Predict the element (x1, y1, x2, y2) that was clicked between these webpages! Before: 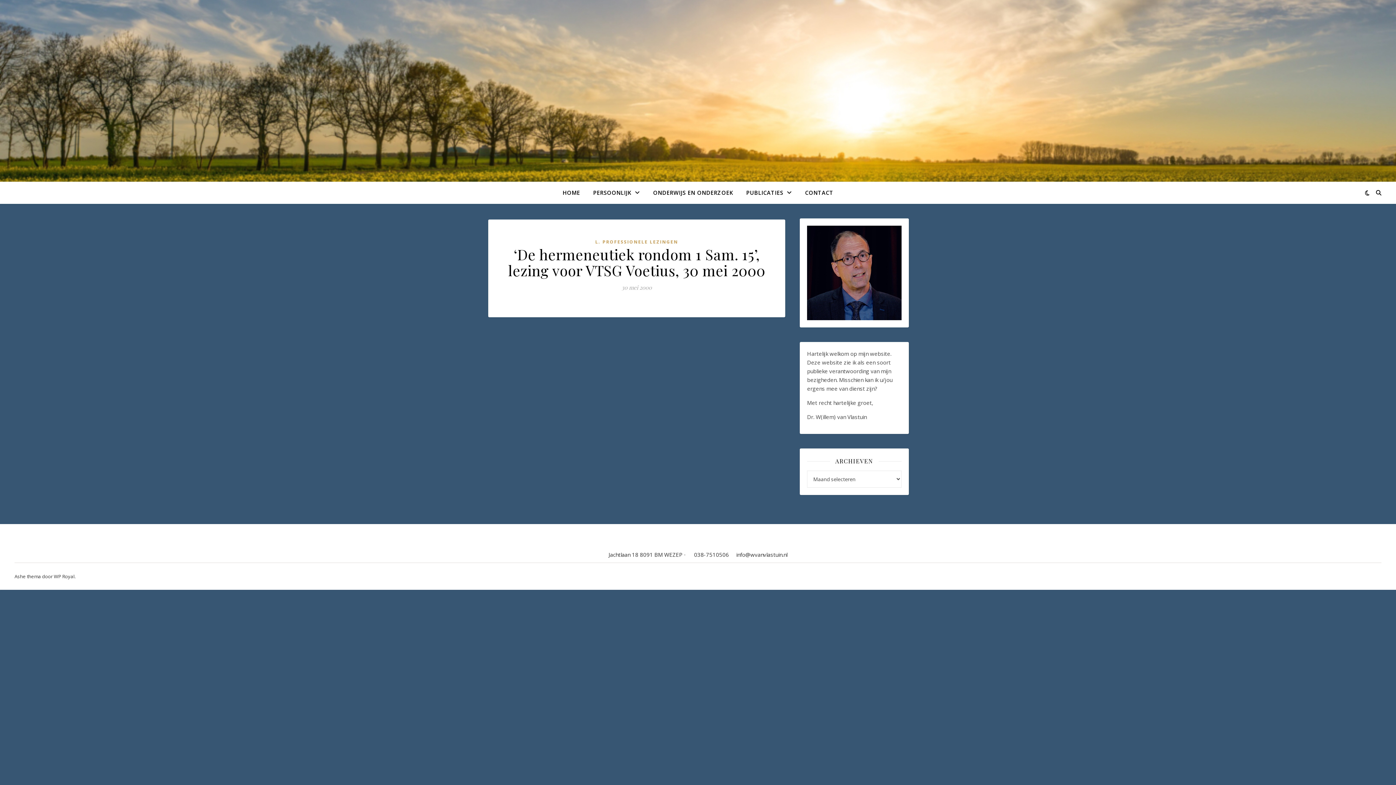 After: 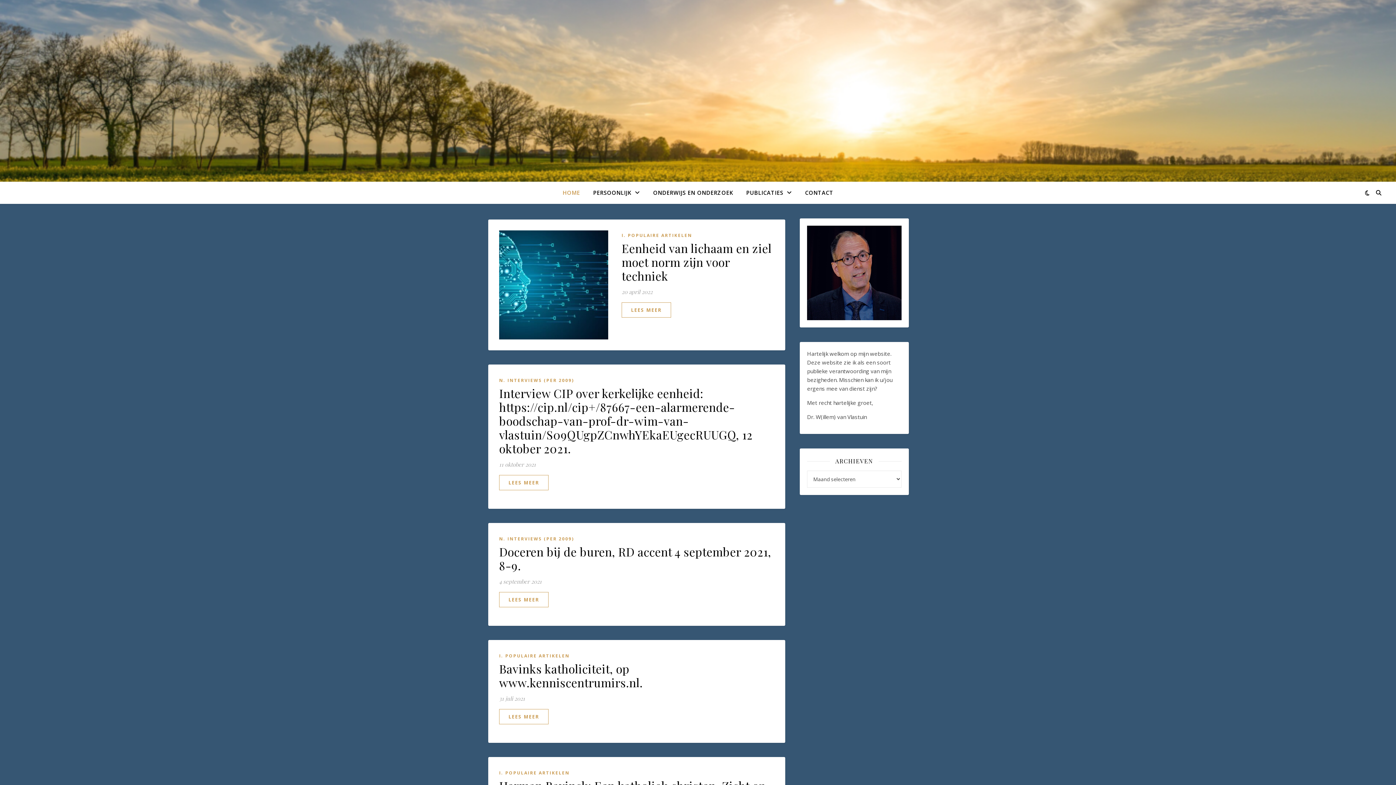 Action: label: HOME bbox: (562, 181, 586, 203)